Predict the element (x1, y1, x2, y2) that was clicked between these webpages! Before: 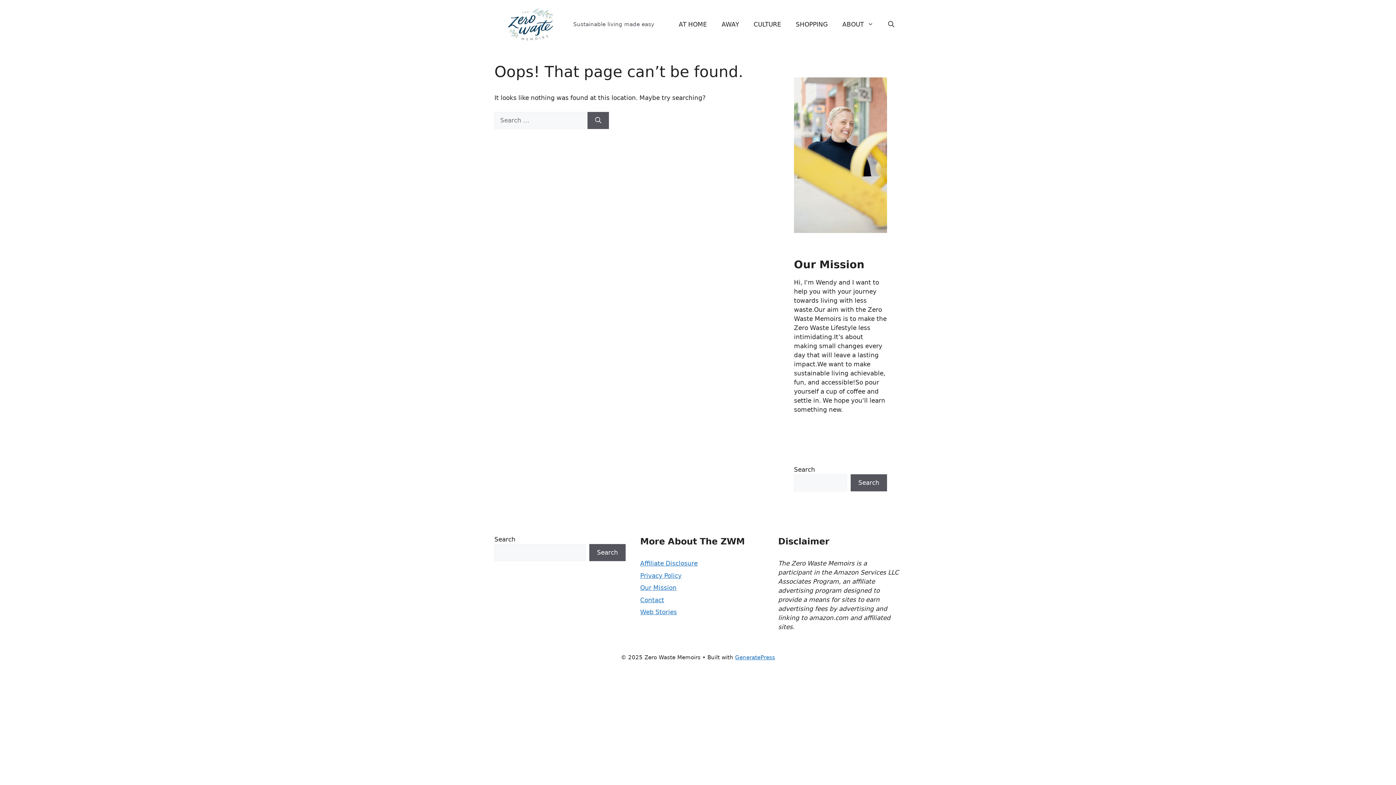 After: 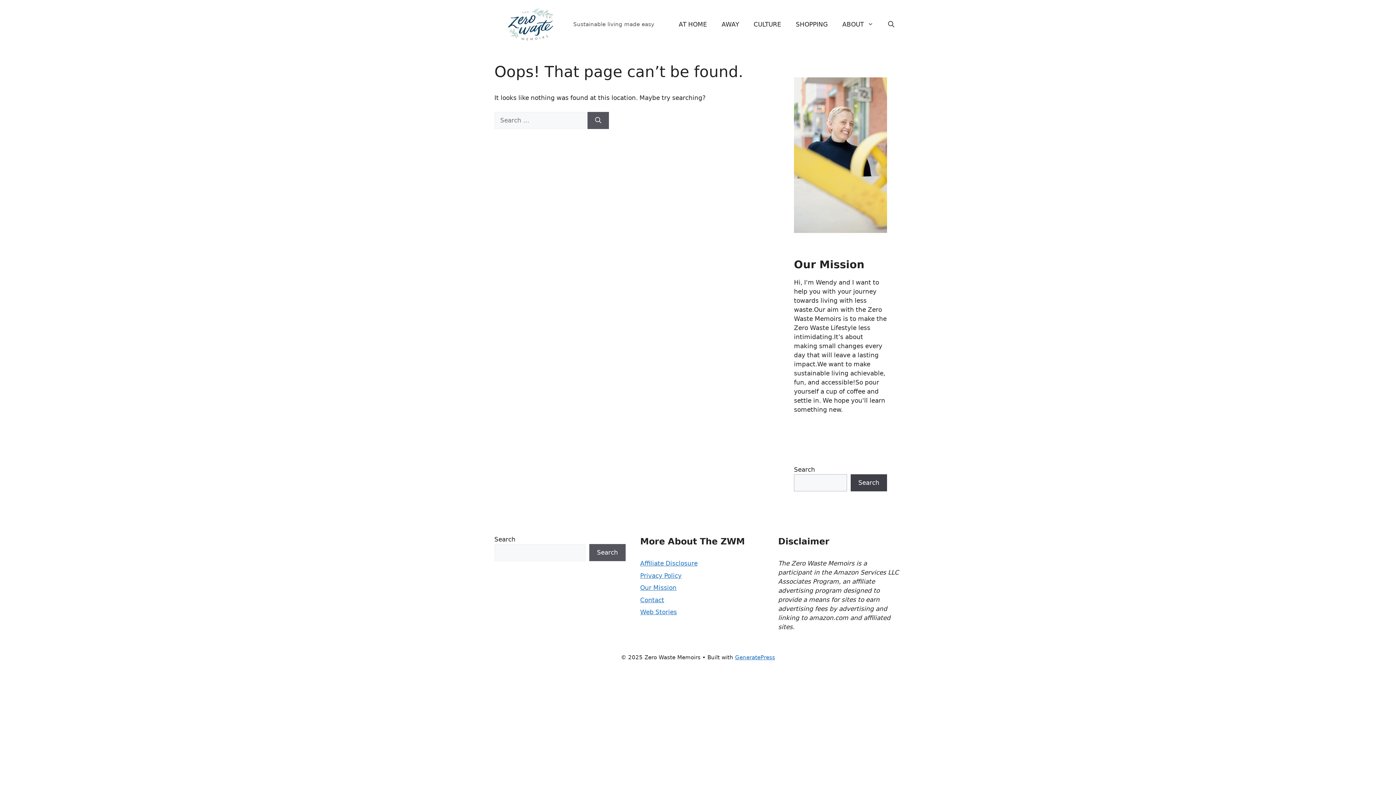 Action: bbox: (850, 474, 887, 491) label: Search